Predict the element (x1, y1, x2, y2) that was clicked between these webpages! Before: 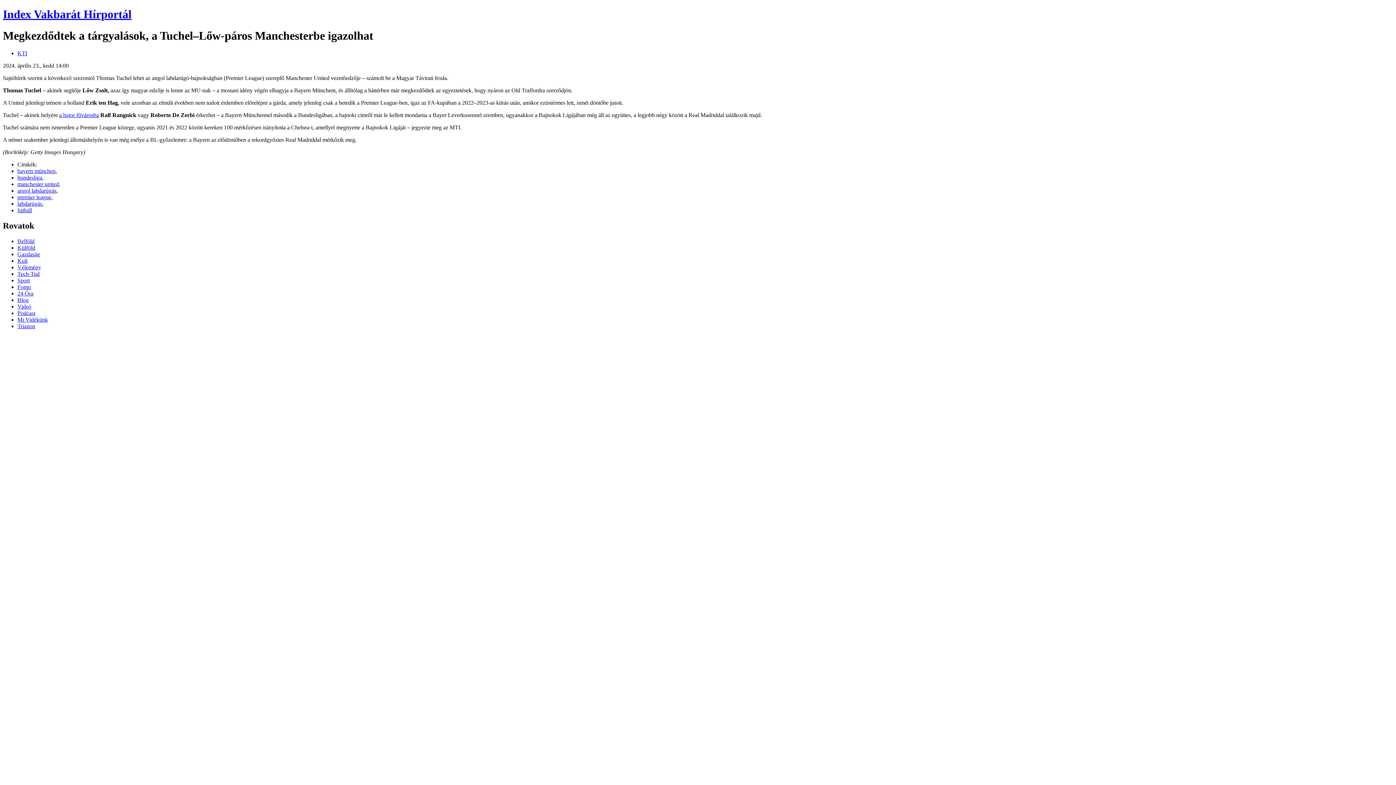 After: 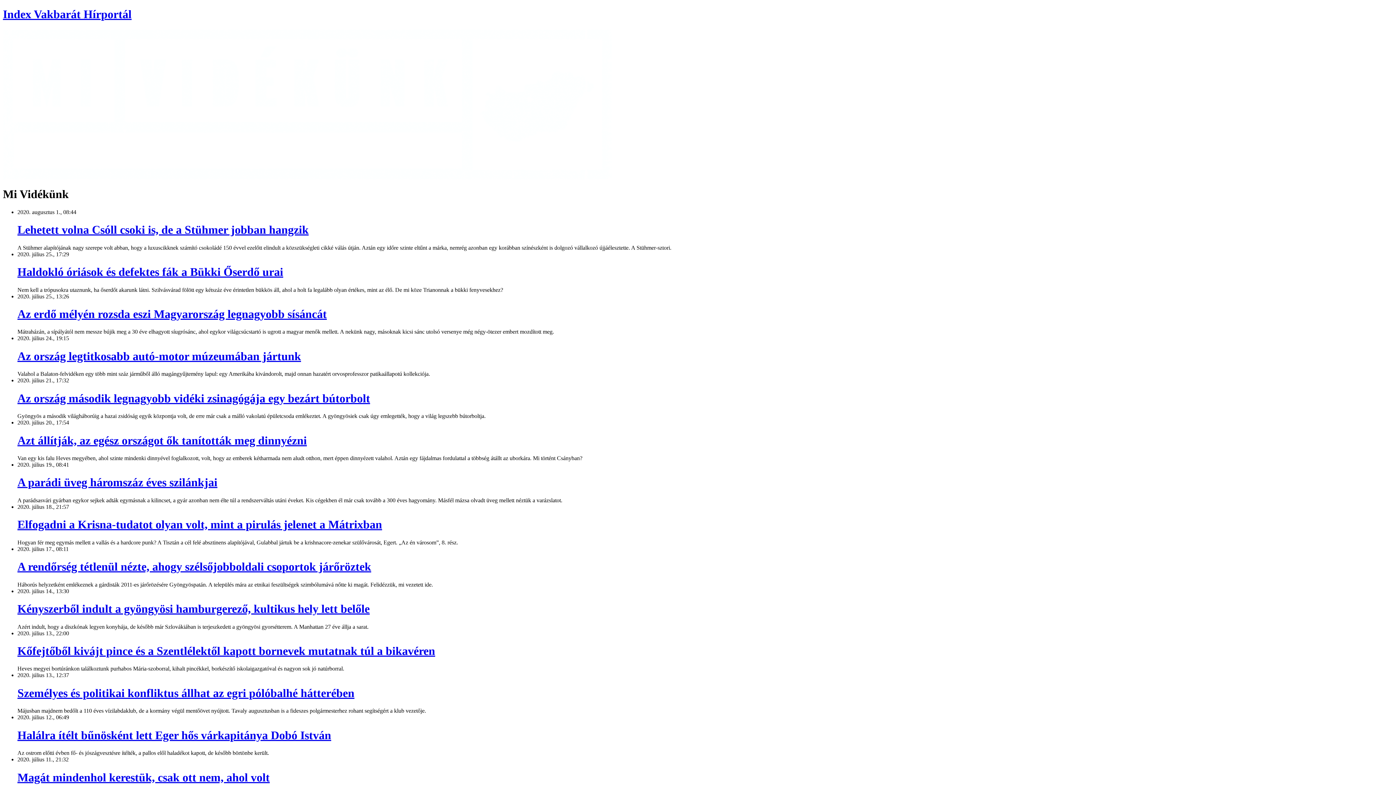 Action: bbox: (17, 316, 48, 322) label: Mi Vidékünk